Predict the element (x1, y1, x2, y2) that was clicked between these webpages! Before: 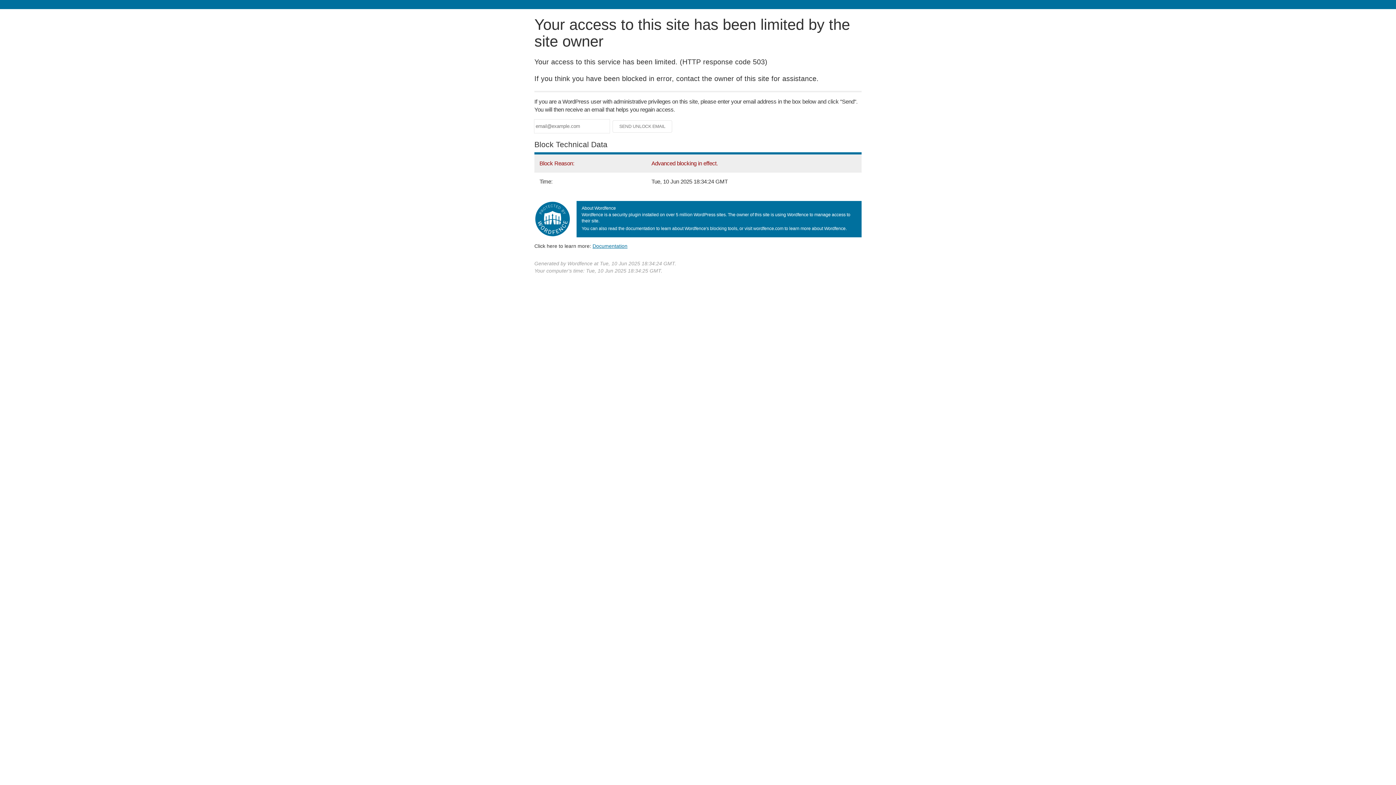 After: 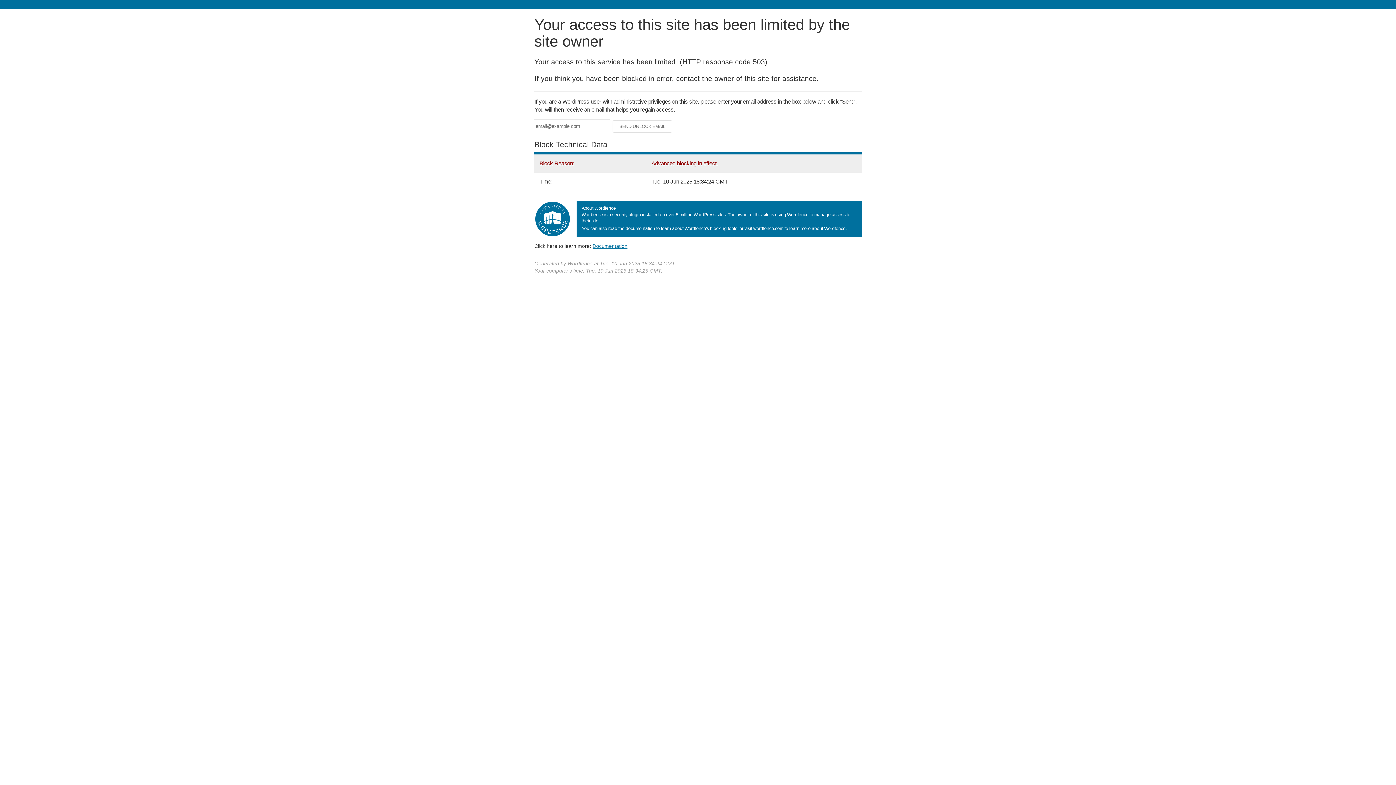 Action: bbox: (592, 243, 627, 248) label: Documentation